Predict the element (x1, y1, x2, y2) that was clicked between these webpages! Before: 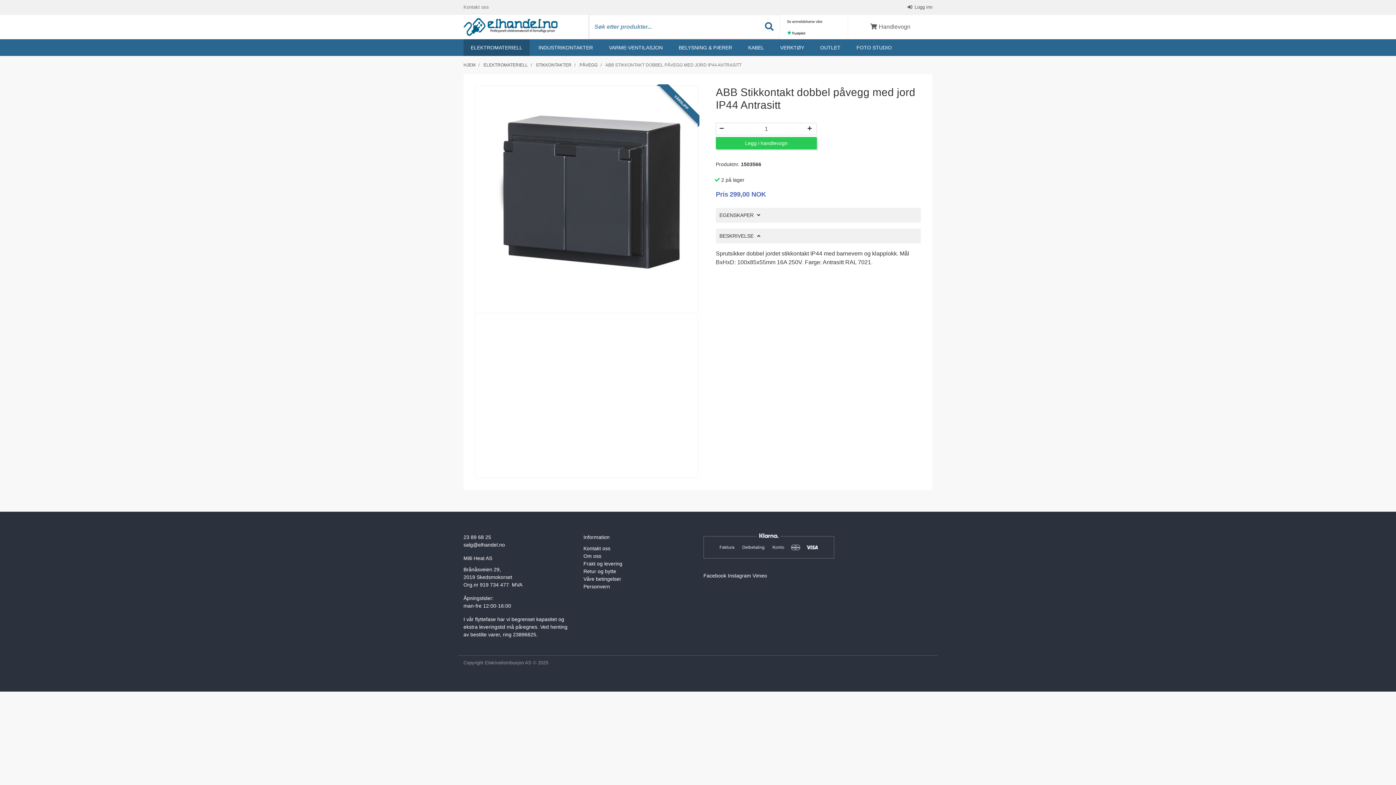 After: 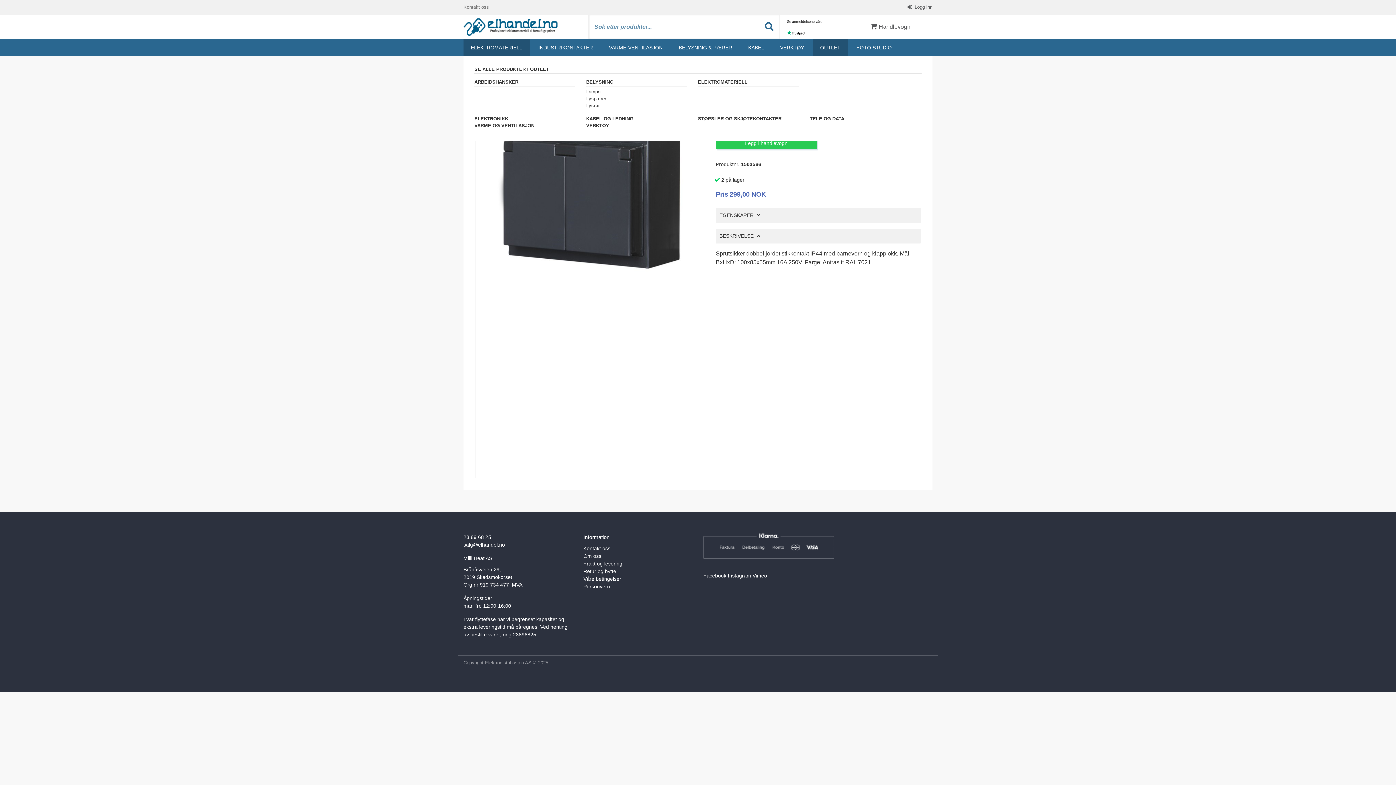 Action: label: OUTLET bbox: (813, 39, 848, 56)